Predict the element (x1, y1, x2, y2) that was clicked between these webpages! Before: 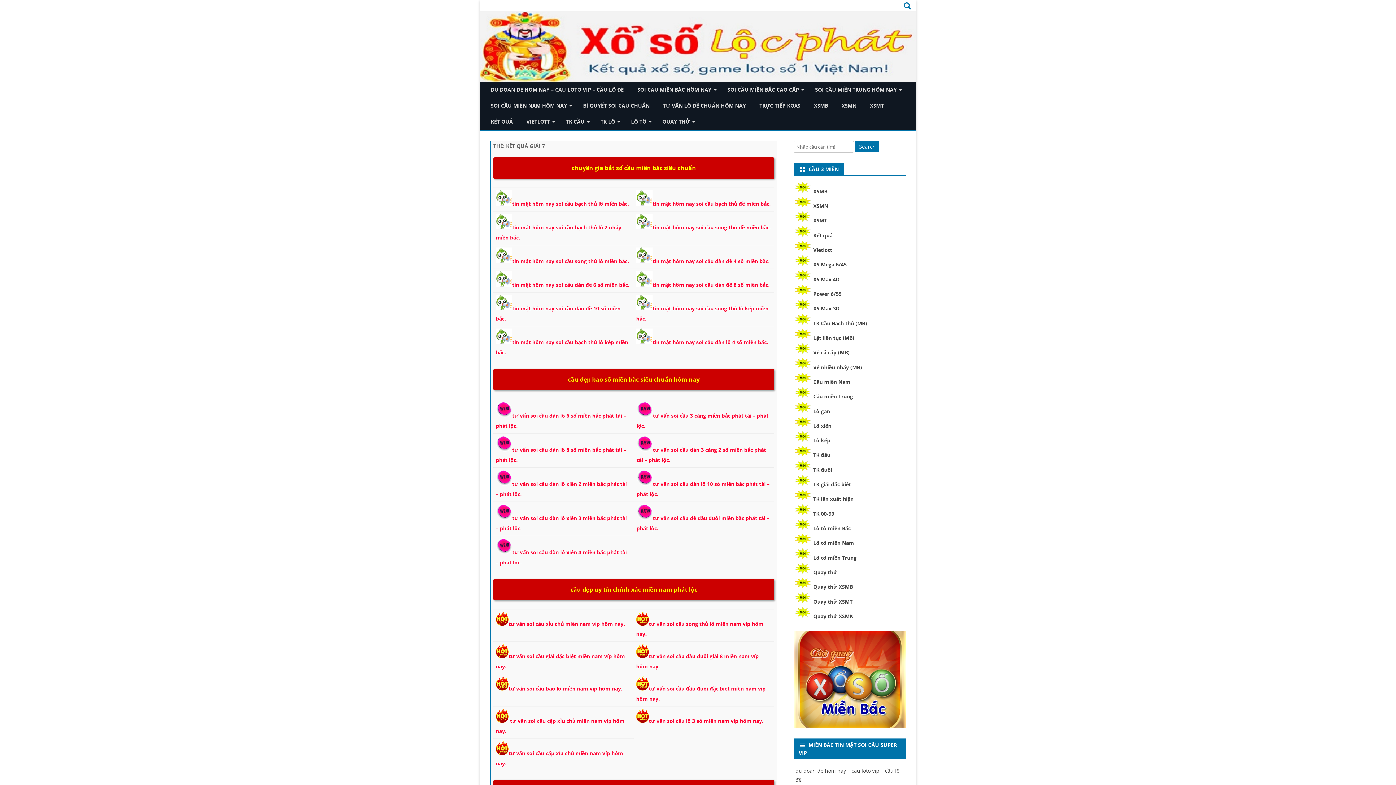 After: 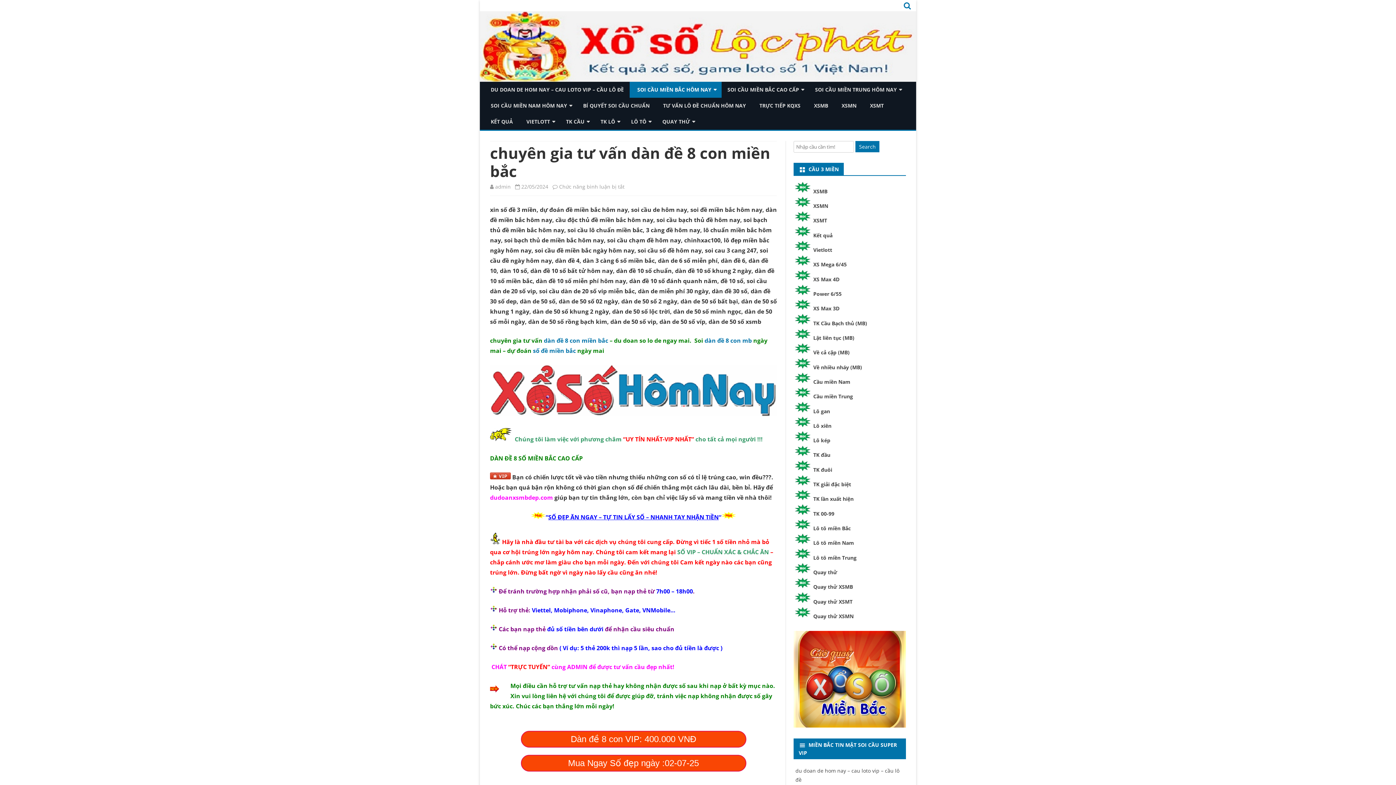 Action: label: tin mật hôm nay soi cầu dàn đề 8 số miền bắc. bbox: (652, 281, 769, 288)